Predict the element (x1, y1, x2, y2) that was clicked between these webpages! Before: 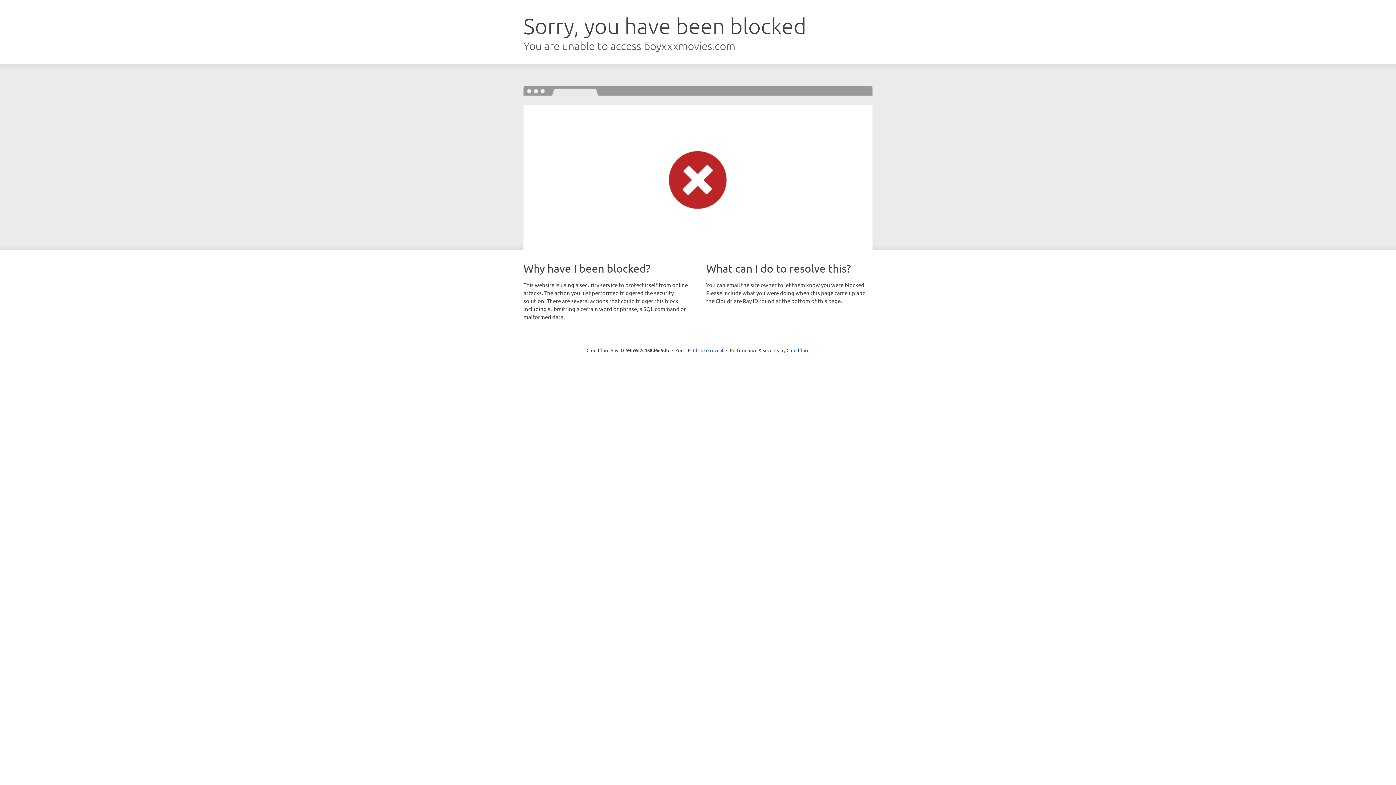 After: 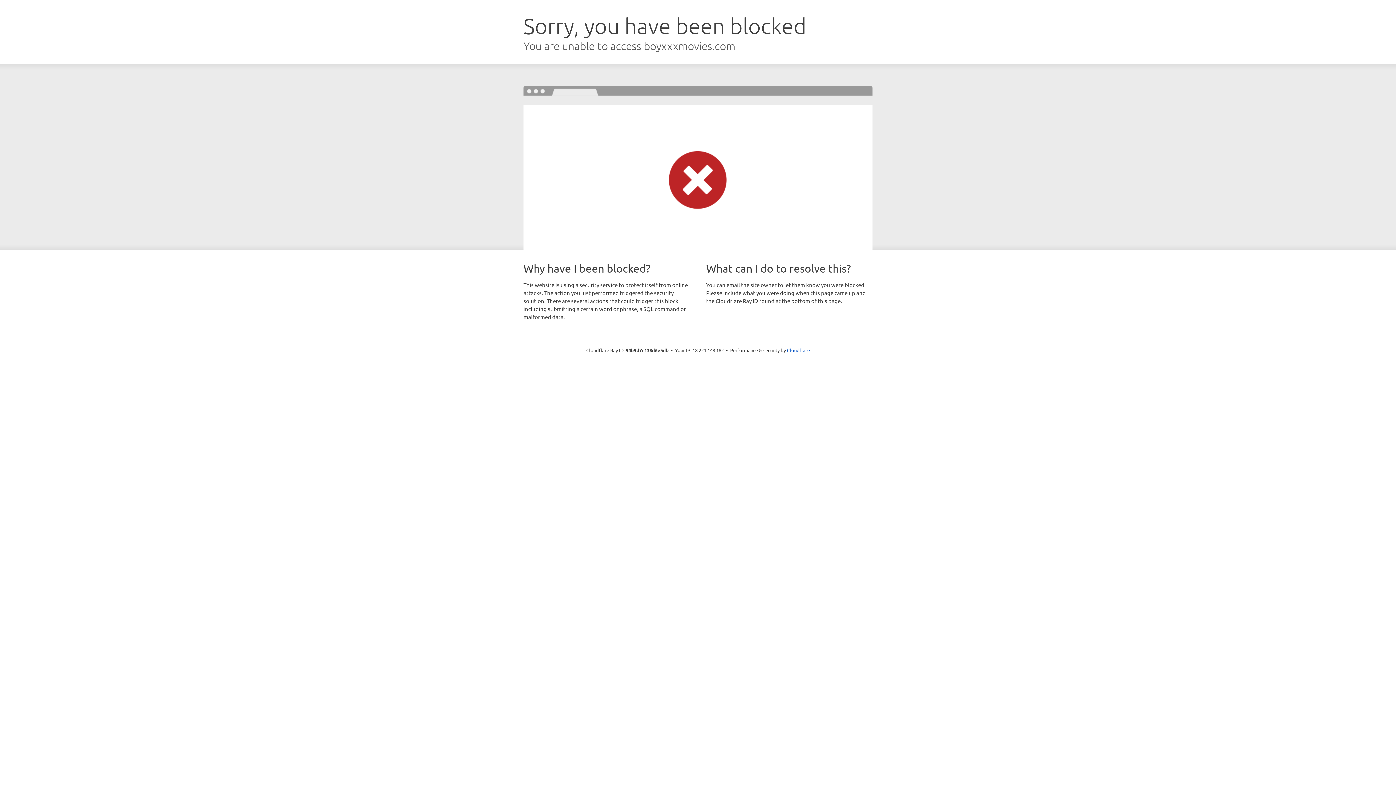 Action: bbox: (693, 346, 723, 353) label: Click to reveal